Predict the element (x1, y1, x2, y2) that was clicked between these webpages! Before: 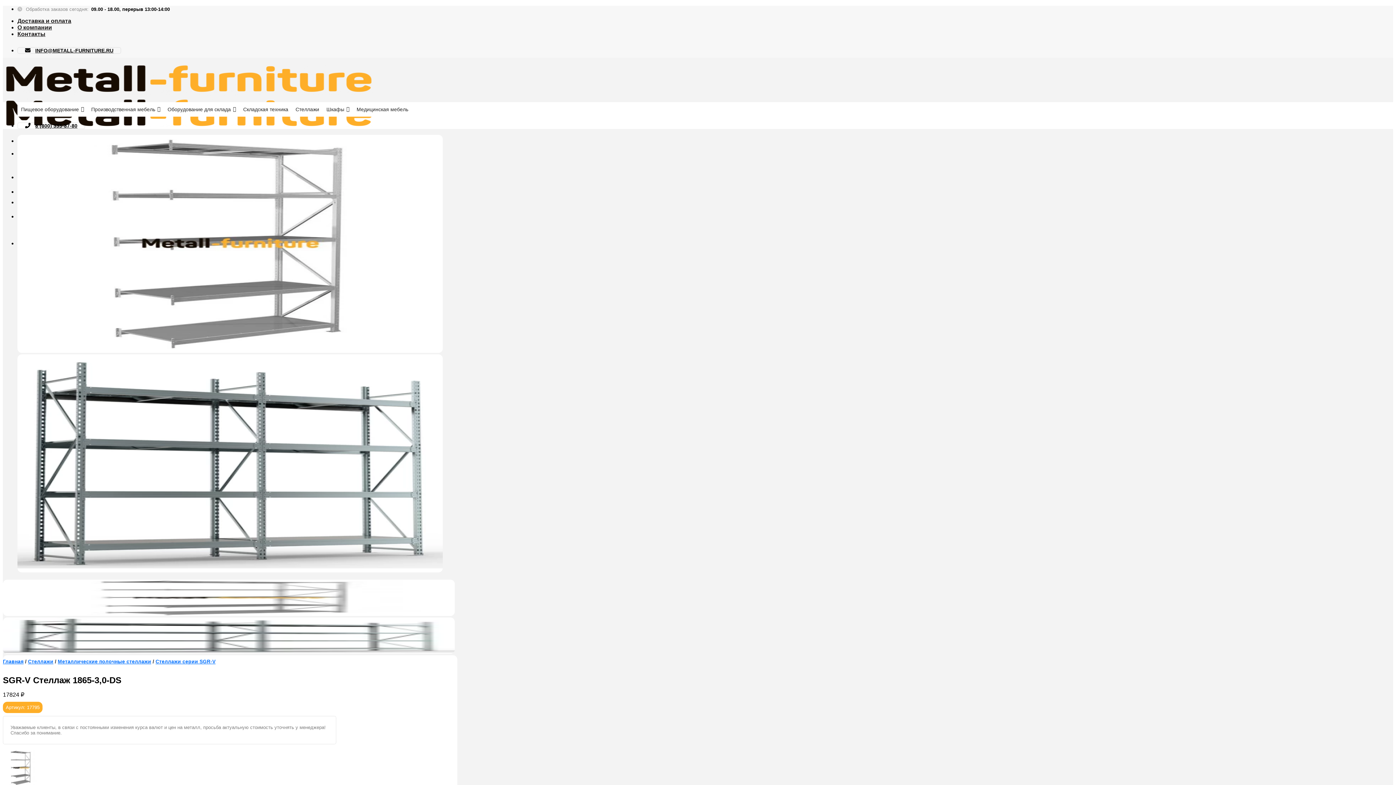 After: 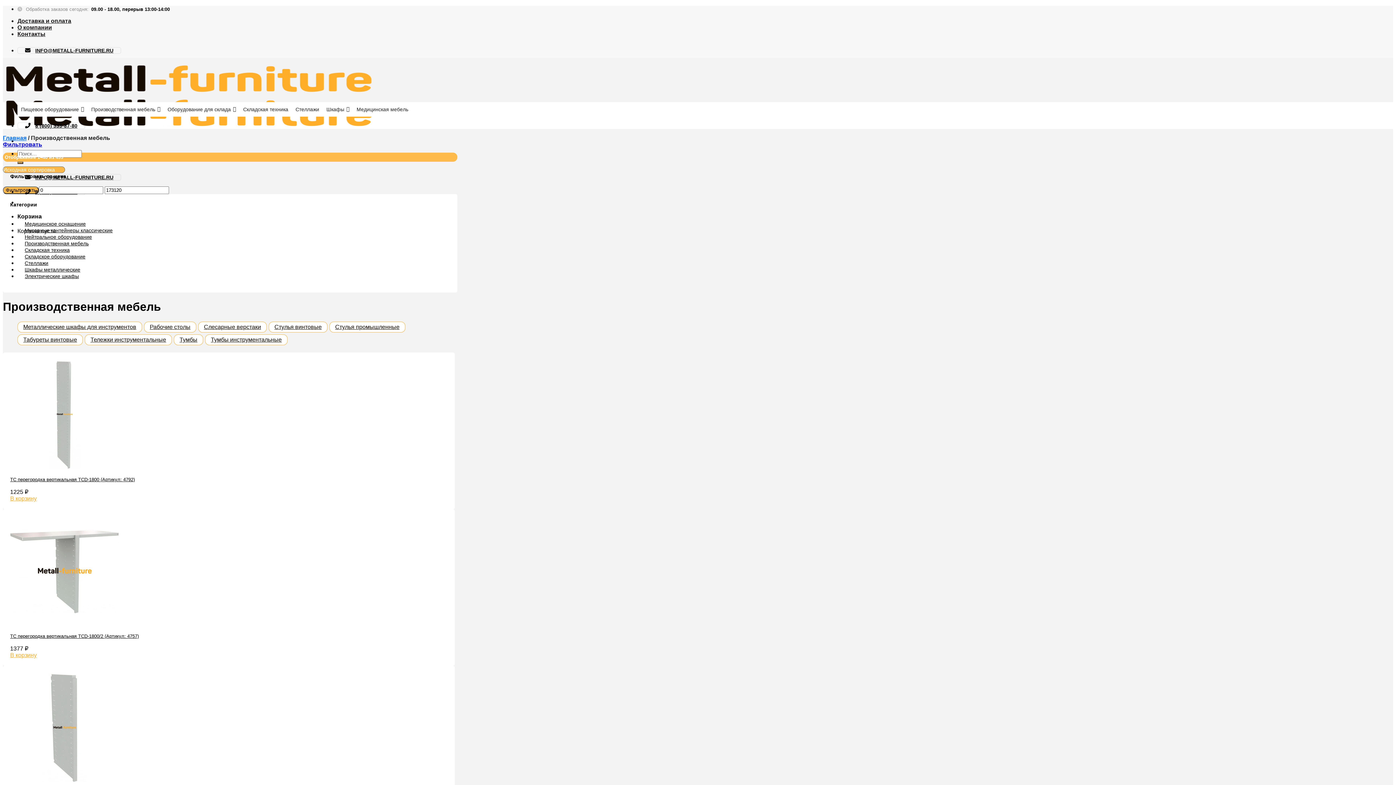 Action: label: Производственная мебель bbox: (87, 102, 164, 116)